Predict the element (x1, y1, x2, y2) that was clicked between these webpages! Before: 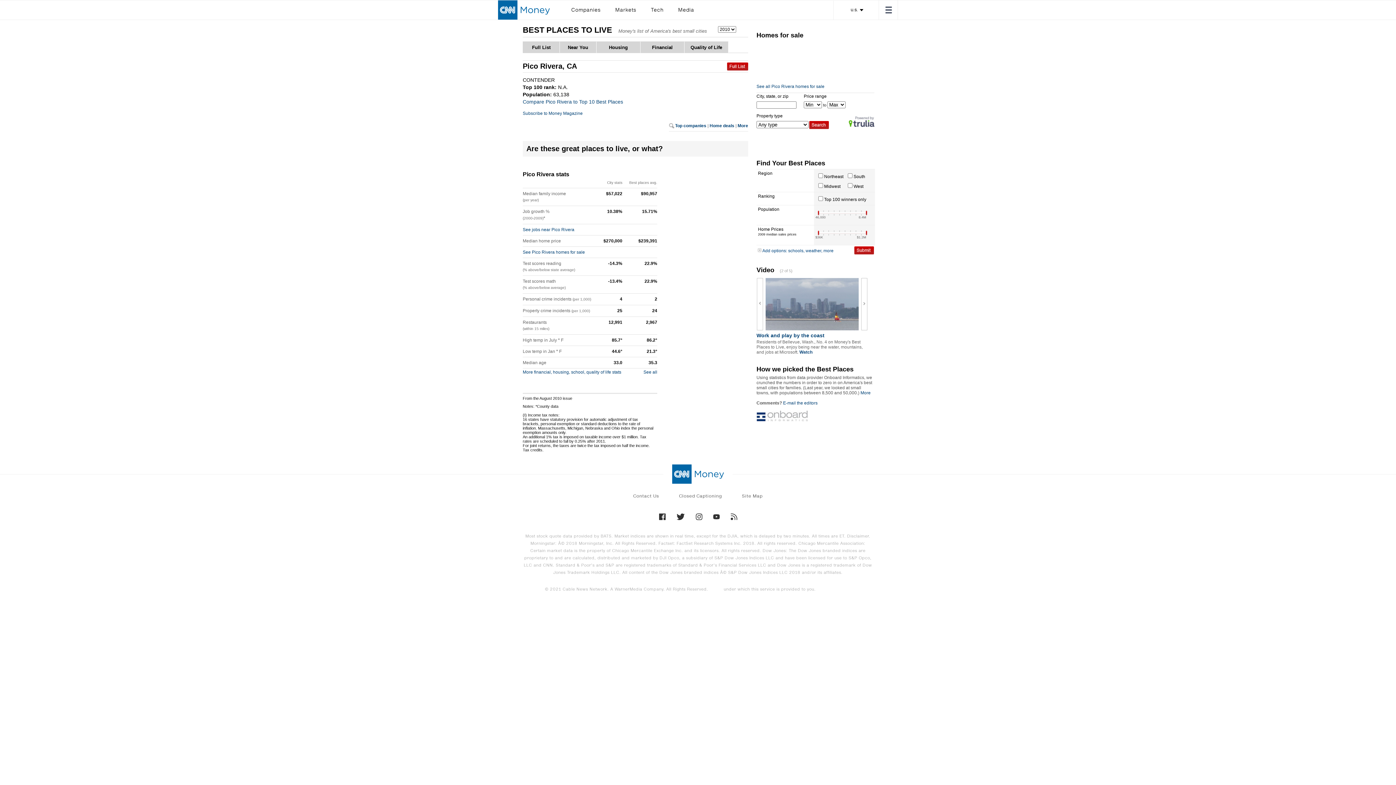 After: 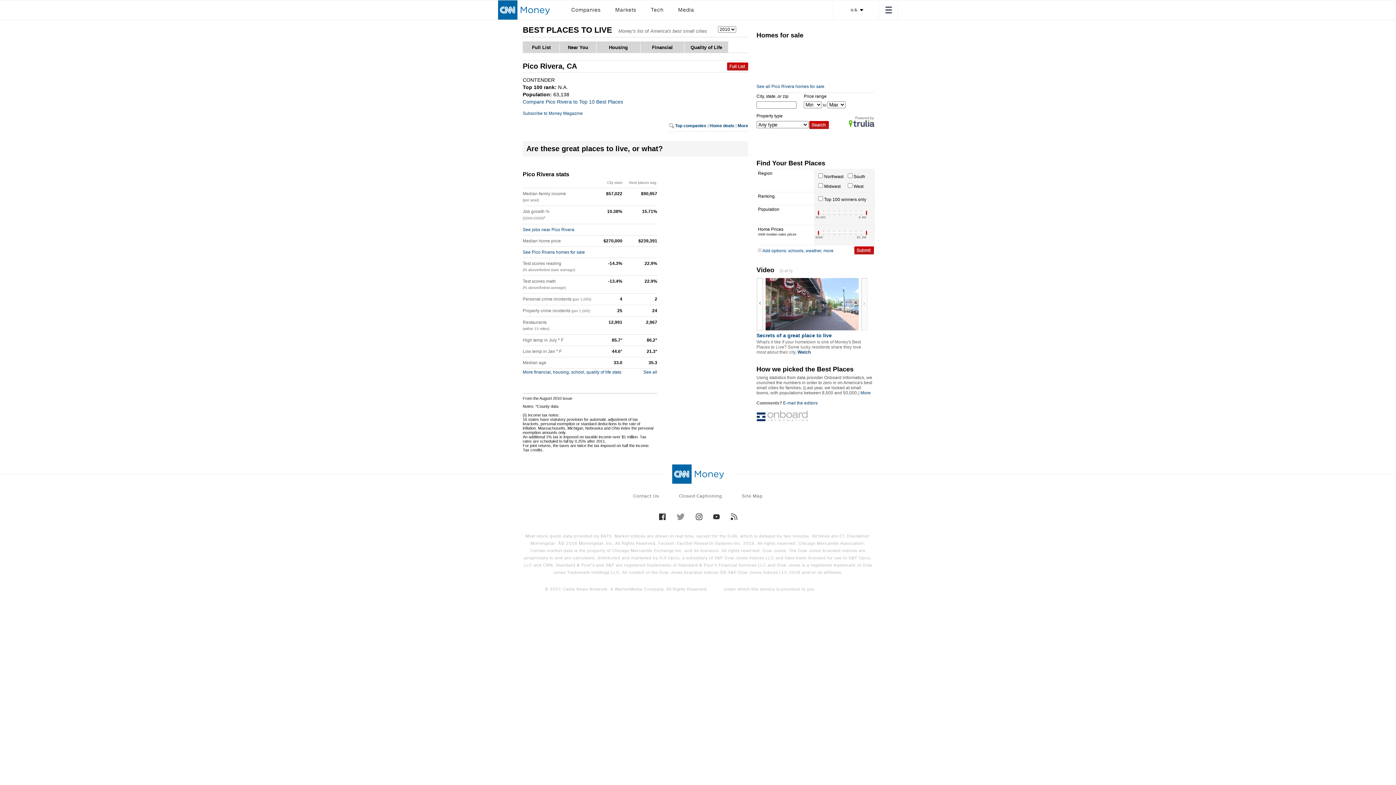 Action: bbox: (676, 513, 684, 520)